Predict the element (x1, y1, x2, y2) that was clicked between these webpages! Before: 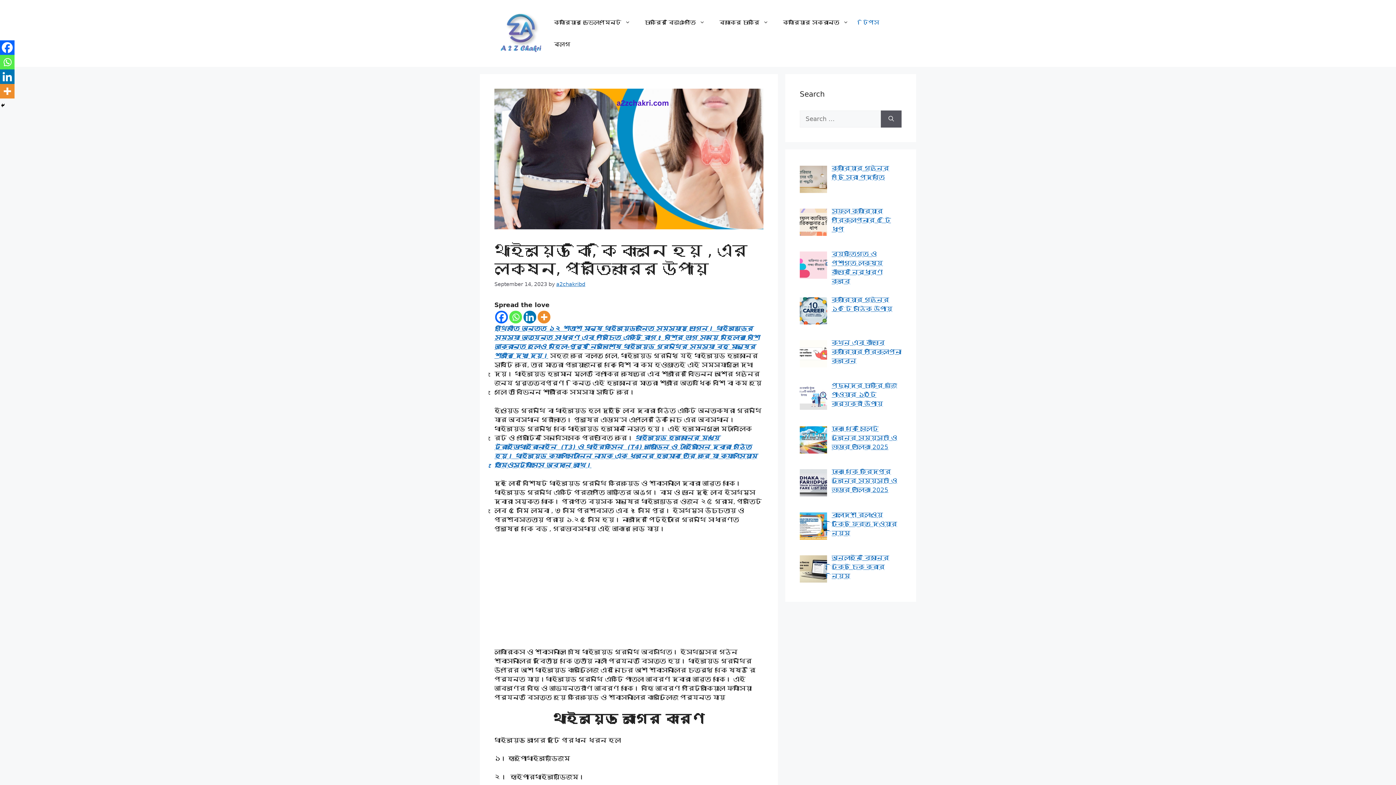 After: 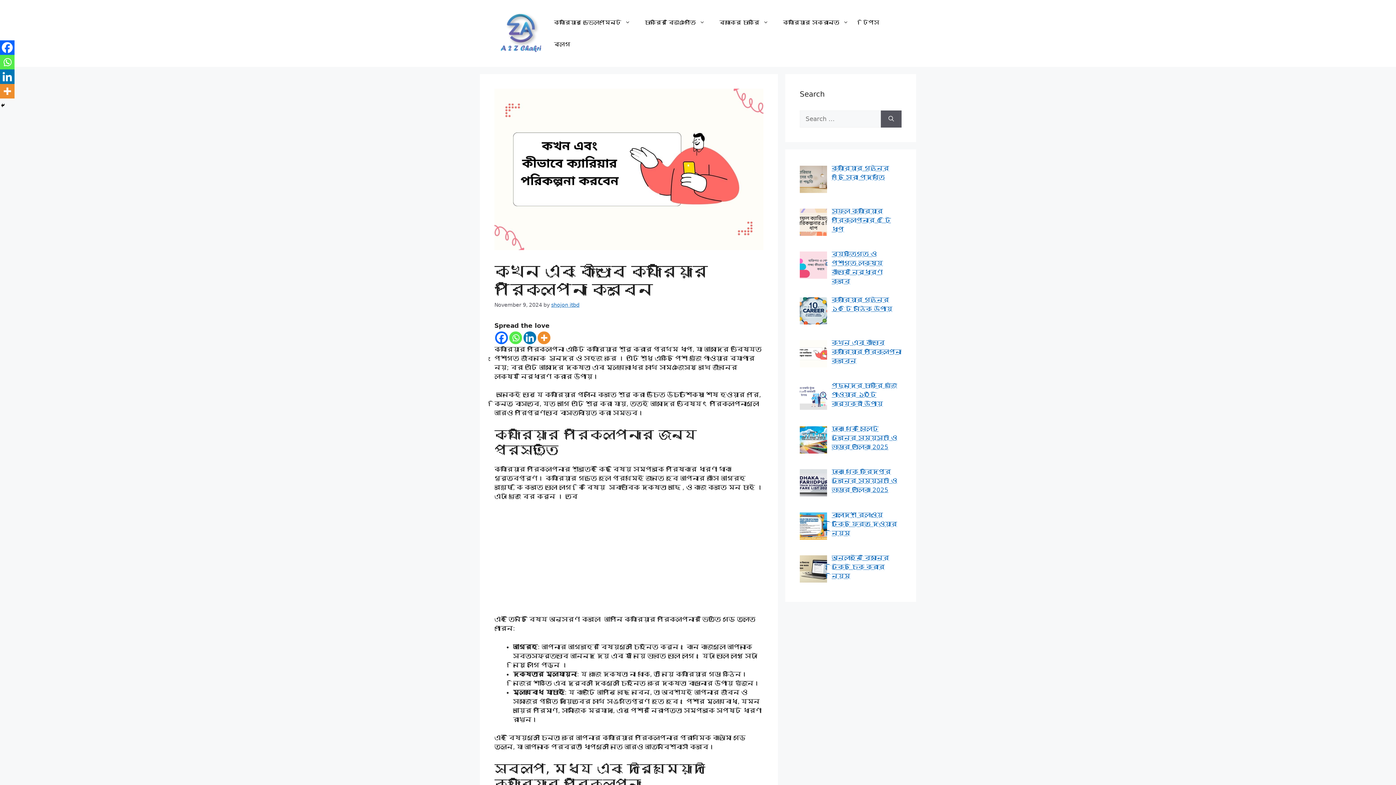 Action: bbox: (831, 339, 901, 364) label: কখন এবং কীভাবে ক্যারিয়ার পরিকল্পনা করবেন